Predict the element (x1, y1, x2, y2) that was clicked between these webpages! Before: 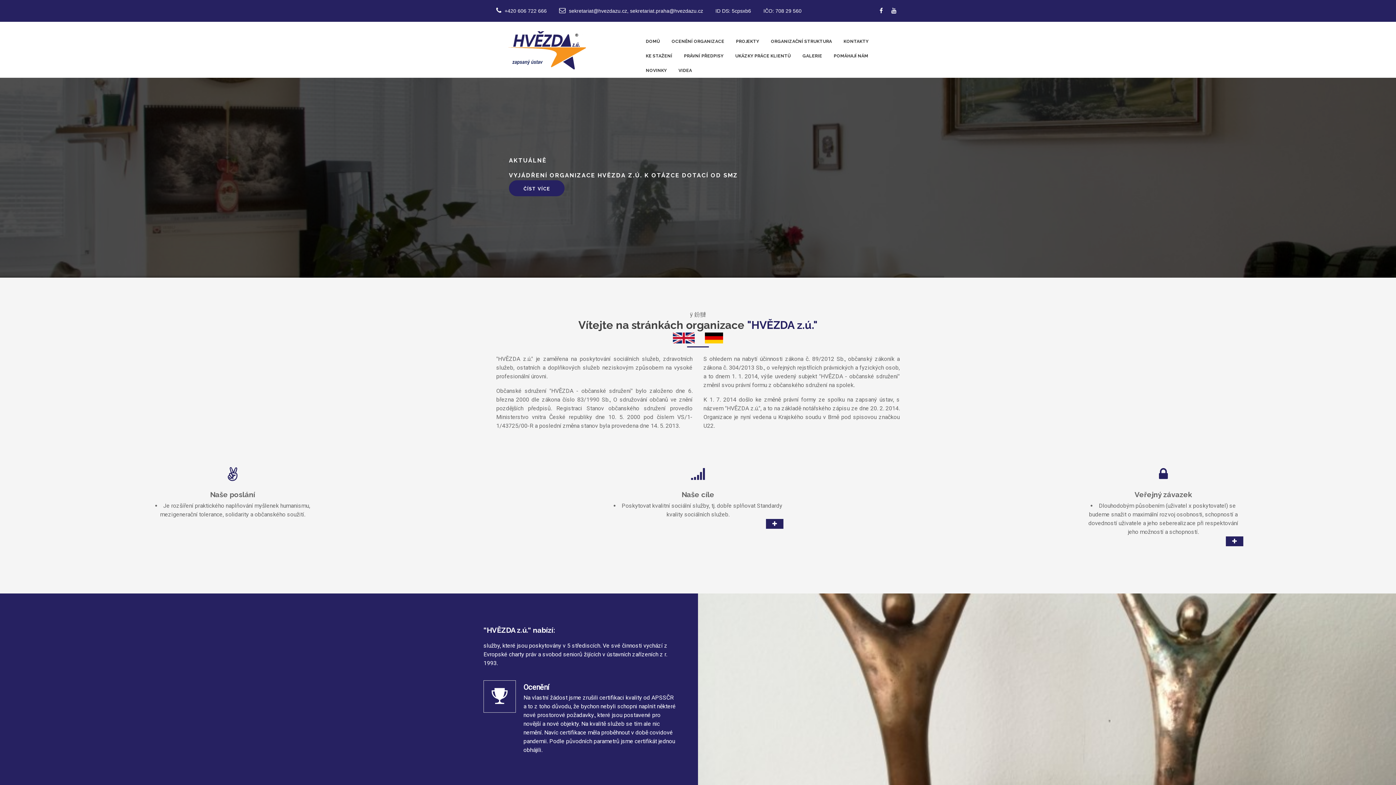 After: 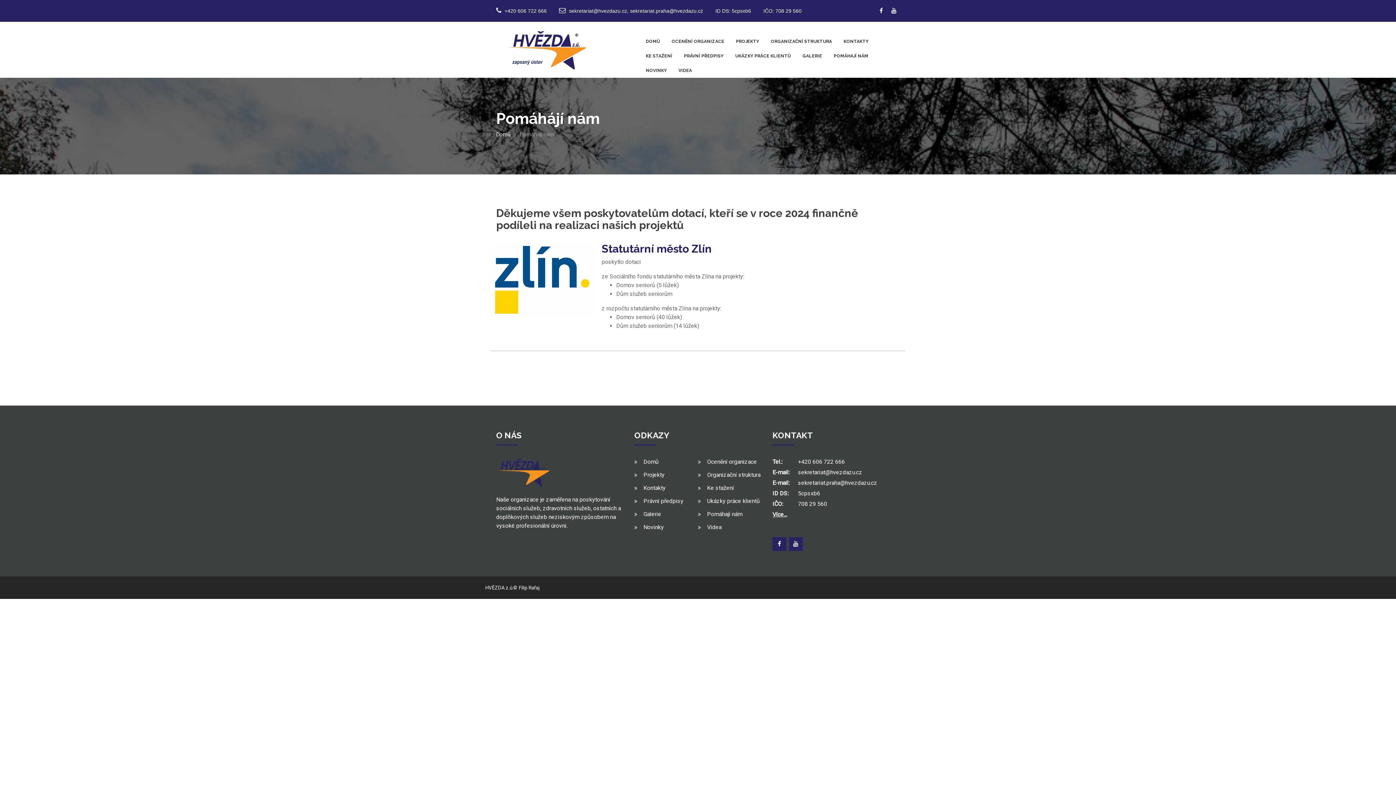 Action: bbox: (828, 48, 874, 63) label: POMÁHAJÍ NÁM